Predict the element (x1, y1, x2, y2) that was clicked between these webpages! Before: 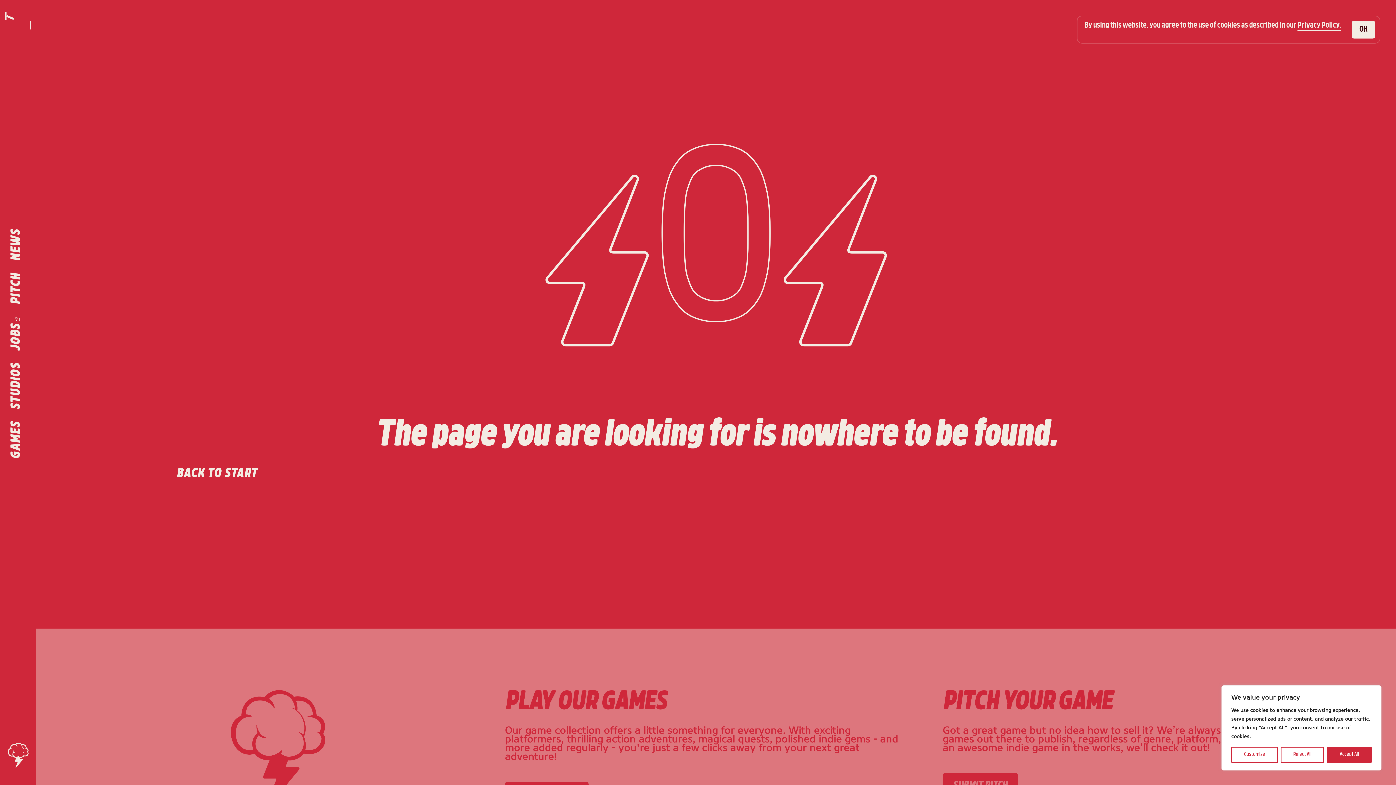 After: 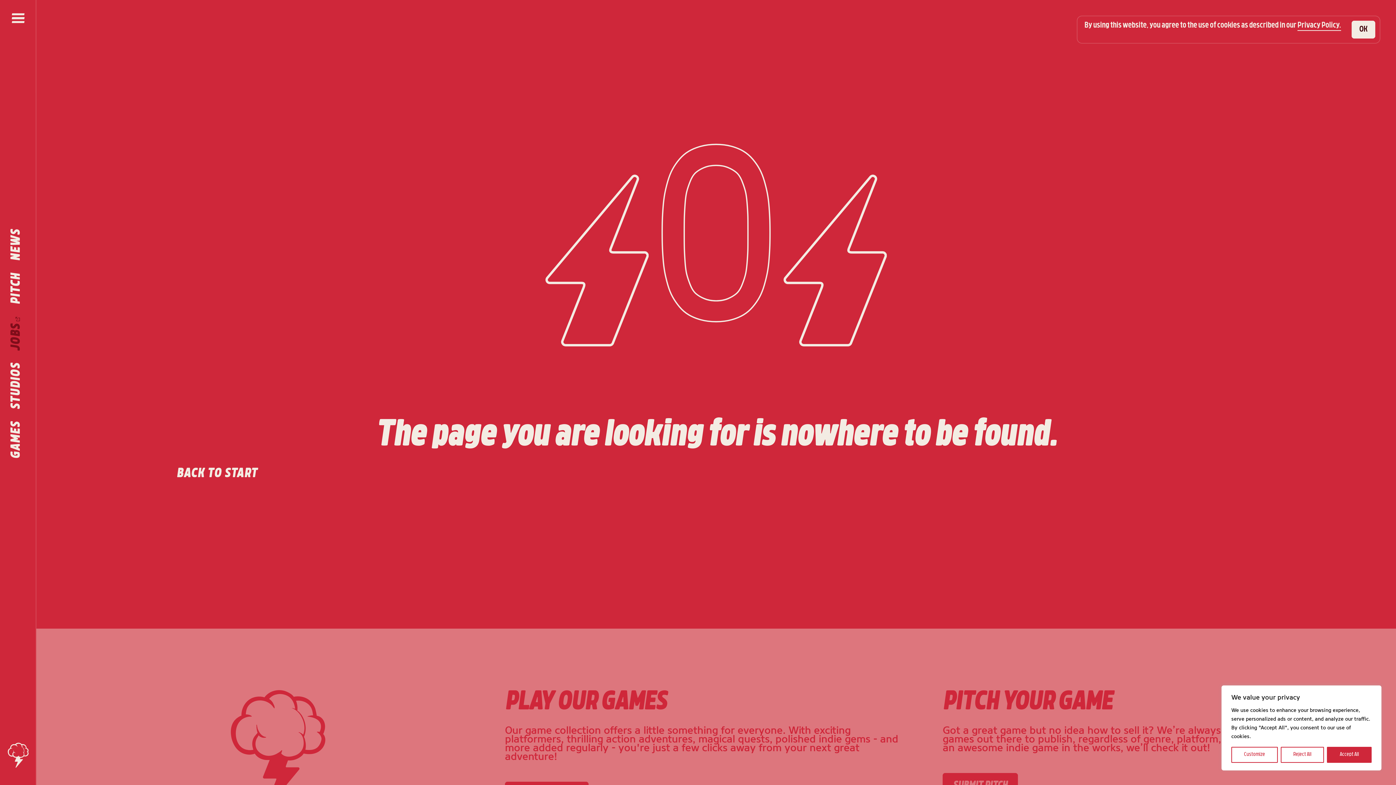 Action: label: JOBS
JOBS
JOBS bbox: (10, 323, 23, 350)